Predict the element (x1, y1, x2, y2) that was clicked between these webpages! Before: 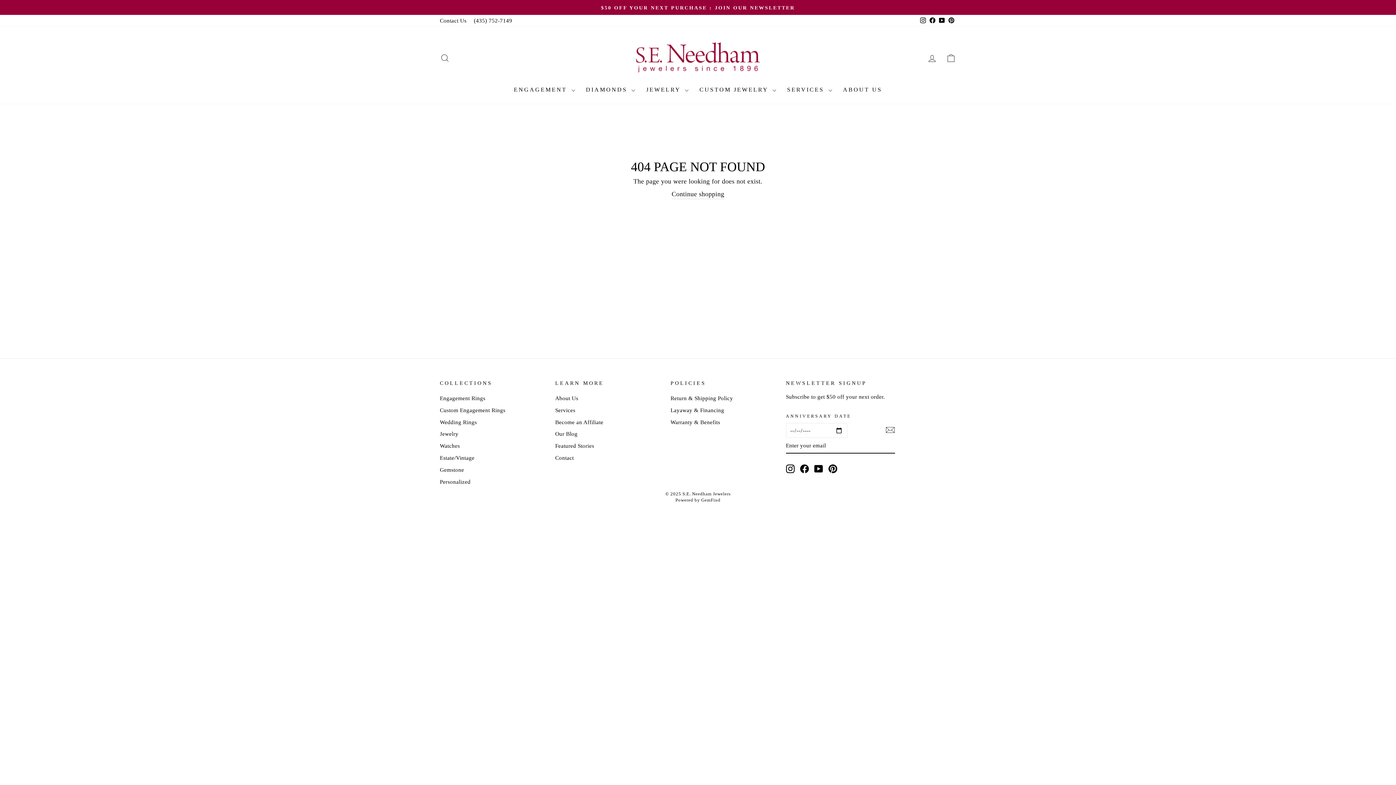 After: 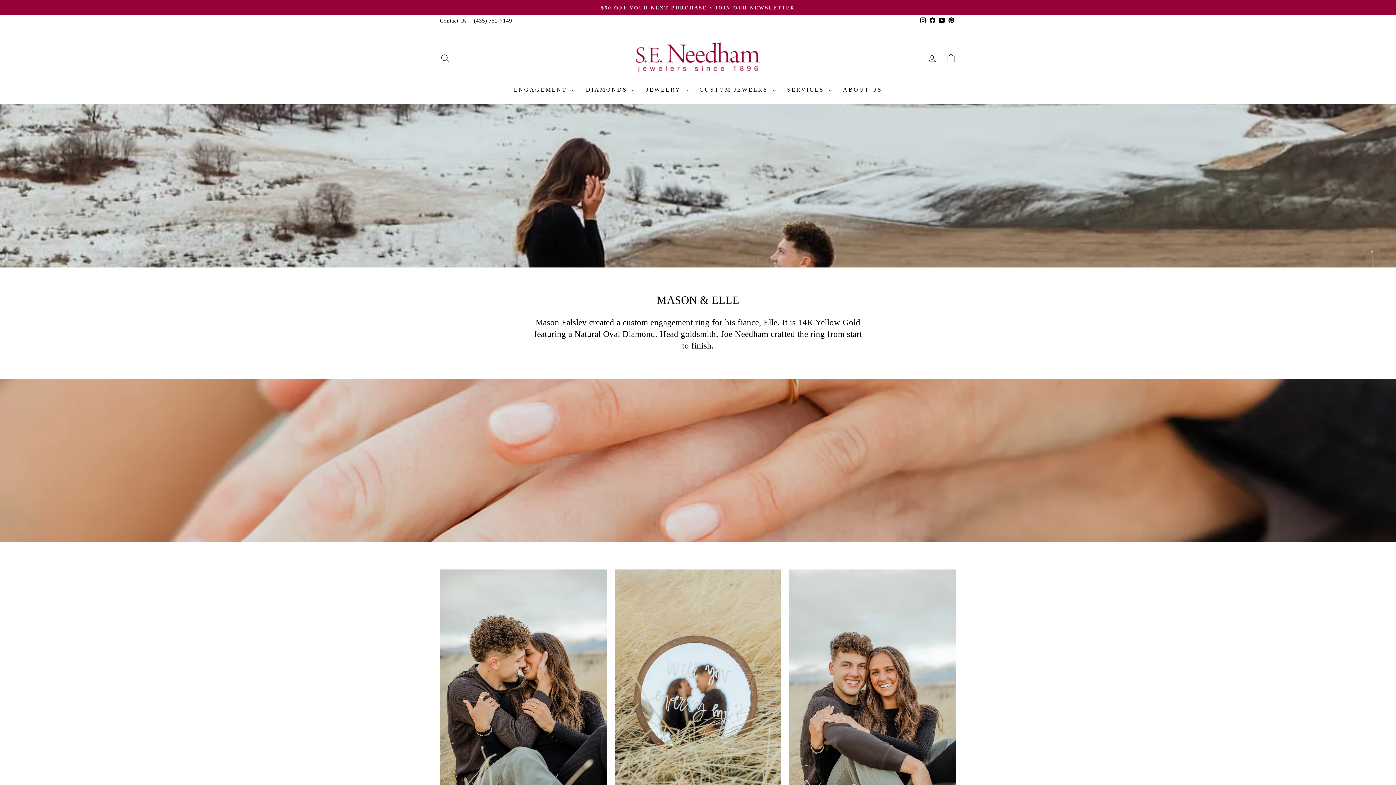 Action: bbox: (555, 440, 594, 451) label: Featured Stories